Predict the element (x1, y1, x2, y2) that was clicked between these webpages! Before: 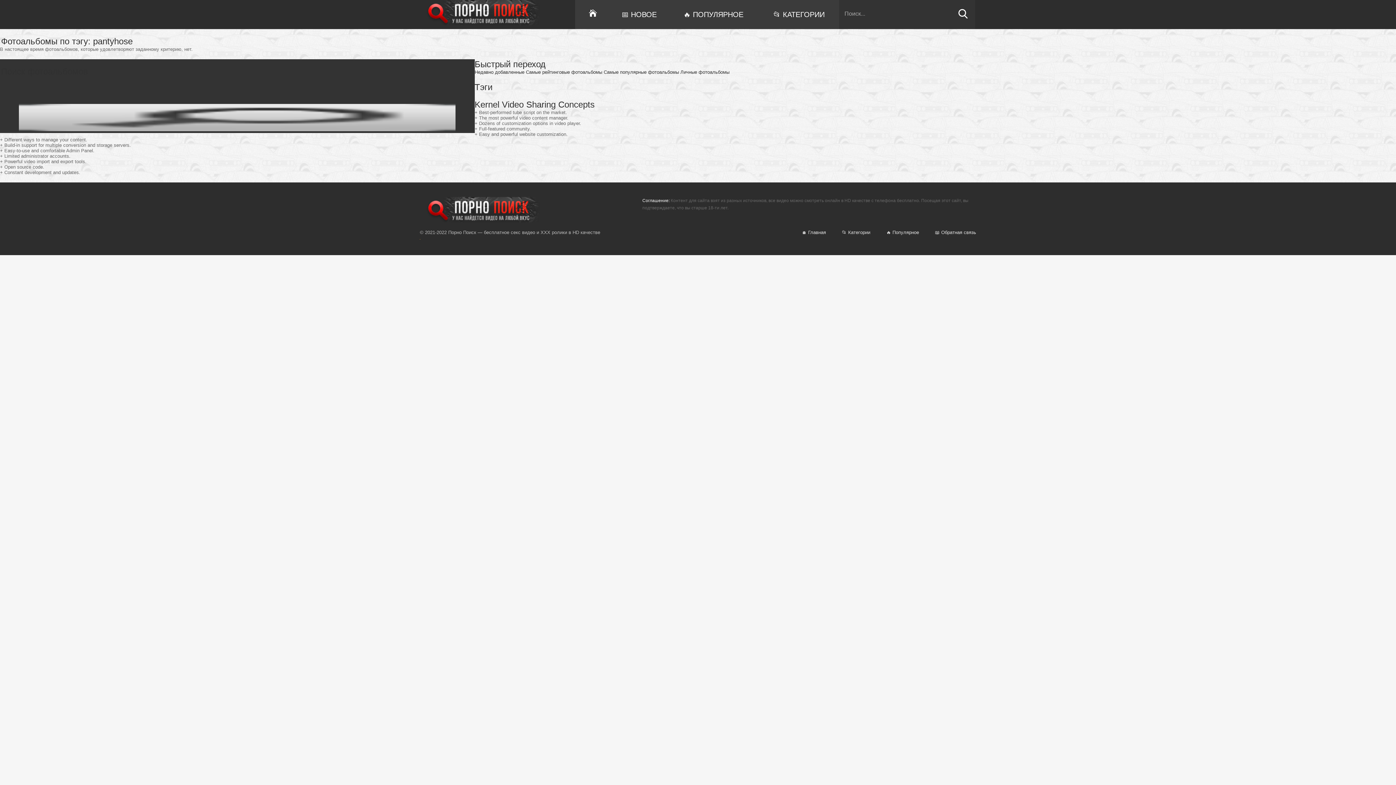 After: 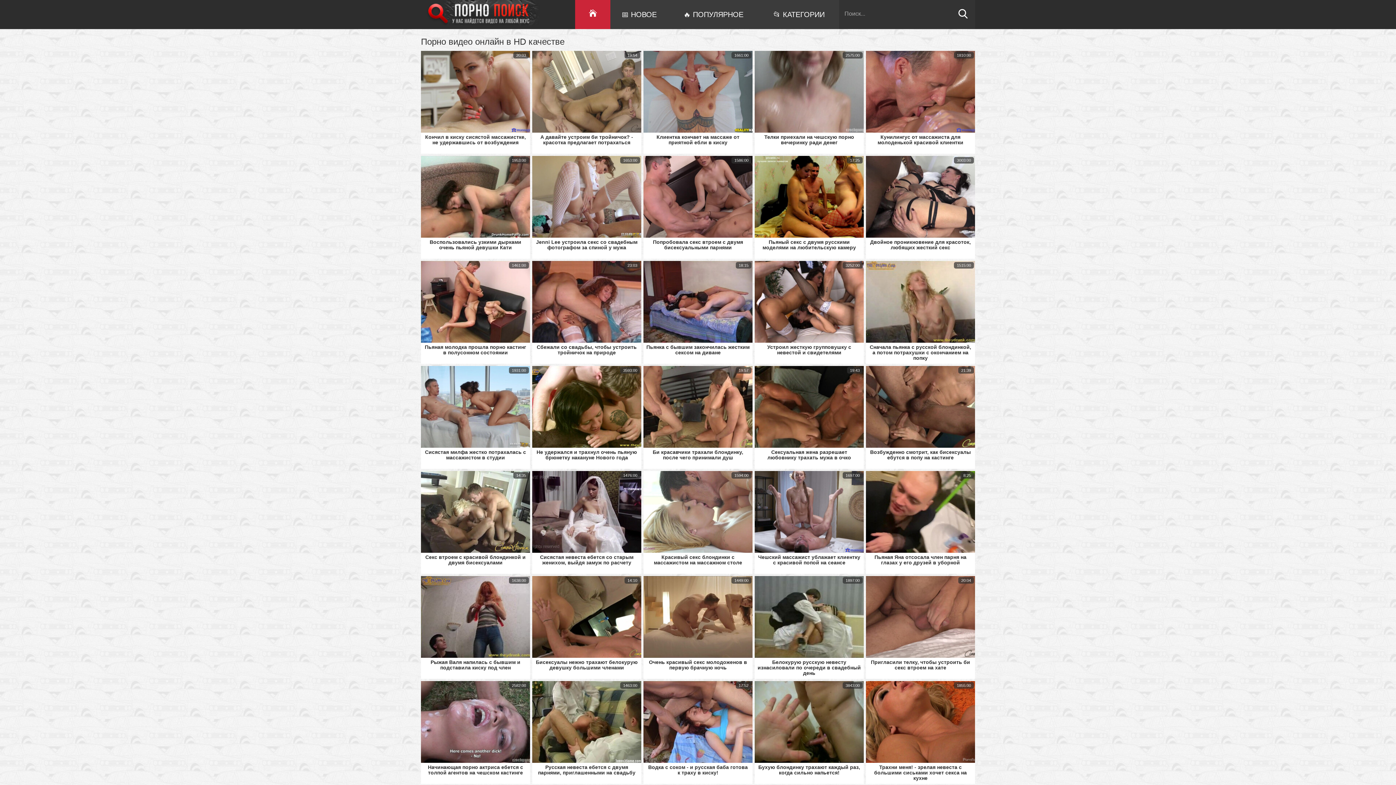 Action: bbox: (420, 0, 540, 25)